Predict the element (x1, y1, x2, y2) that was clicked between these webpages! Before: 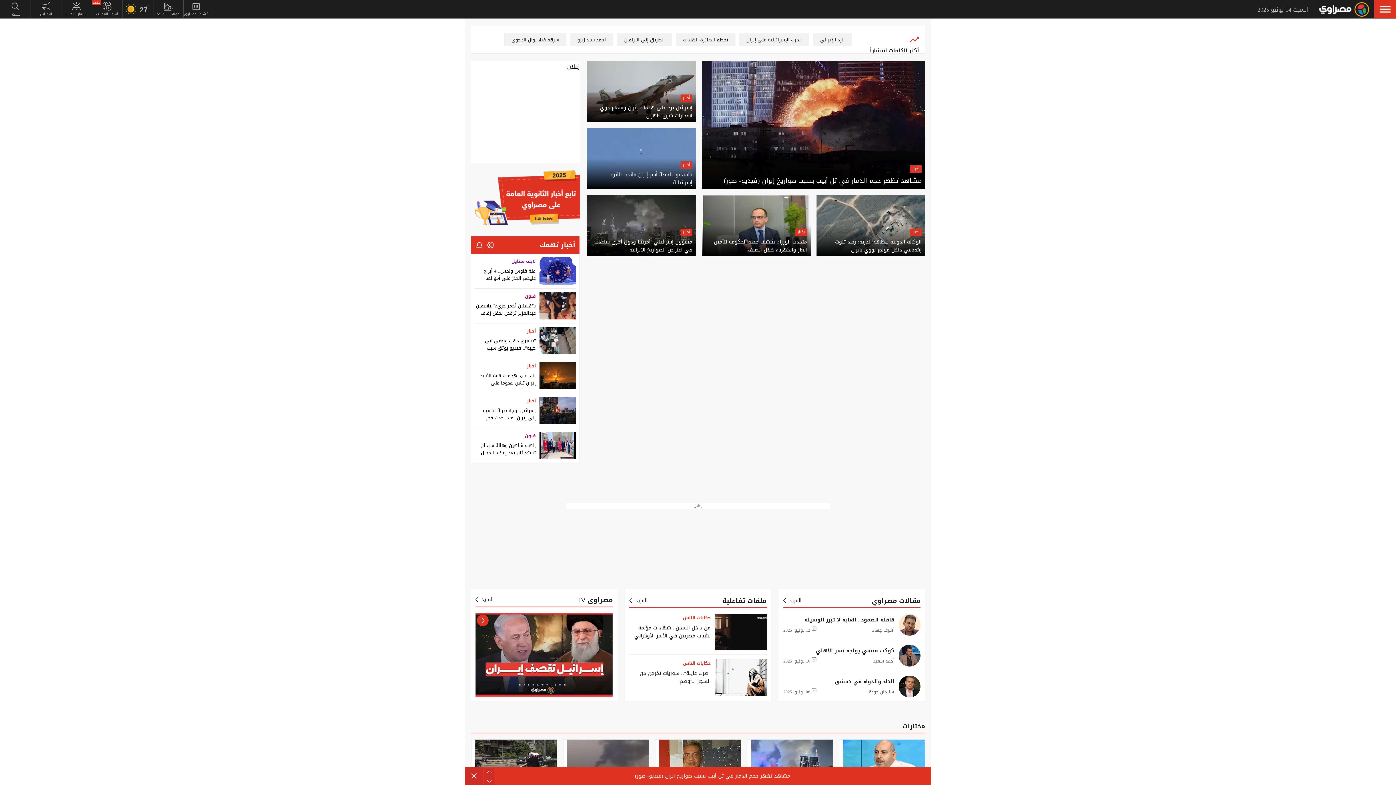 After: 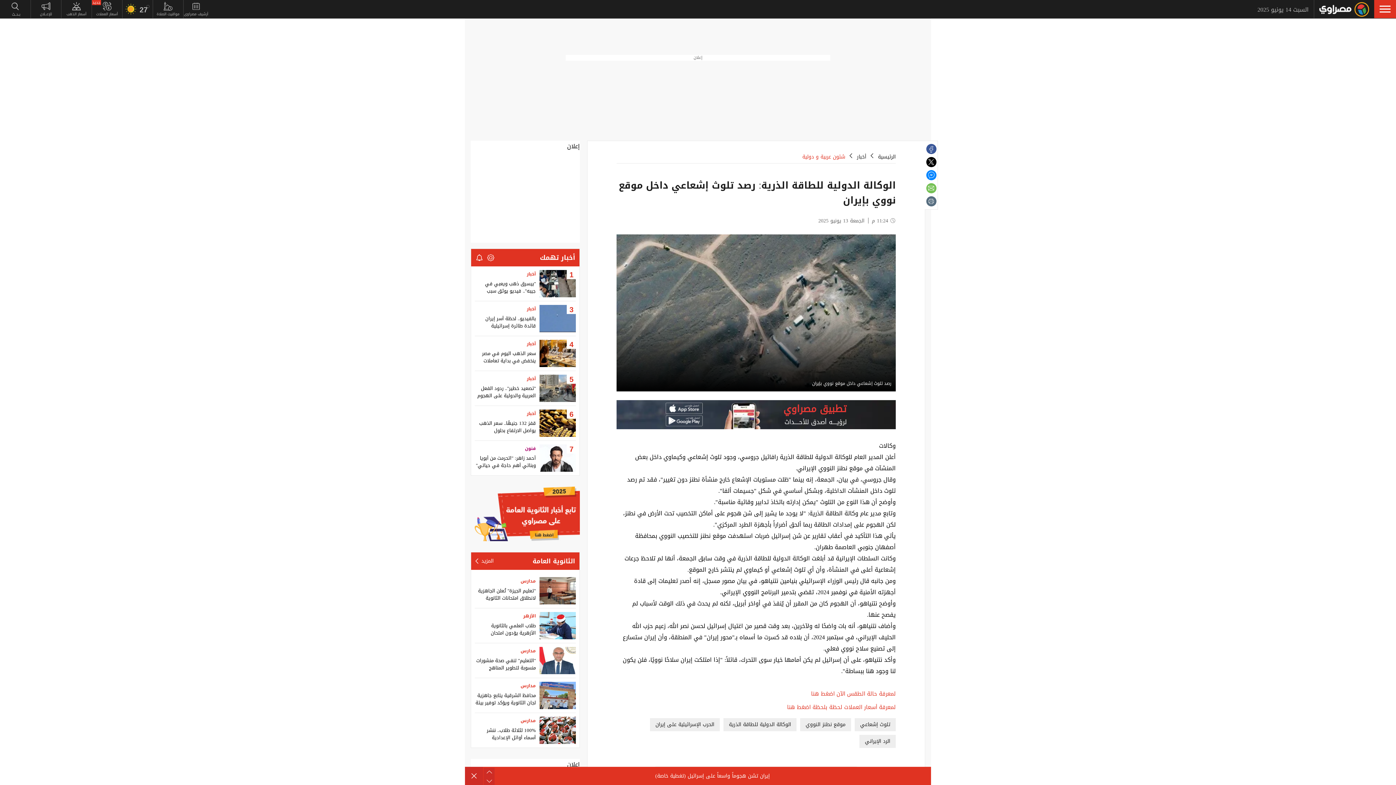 Action: bbox: (816, 194, 925, 256)